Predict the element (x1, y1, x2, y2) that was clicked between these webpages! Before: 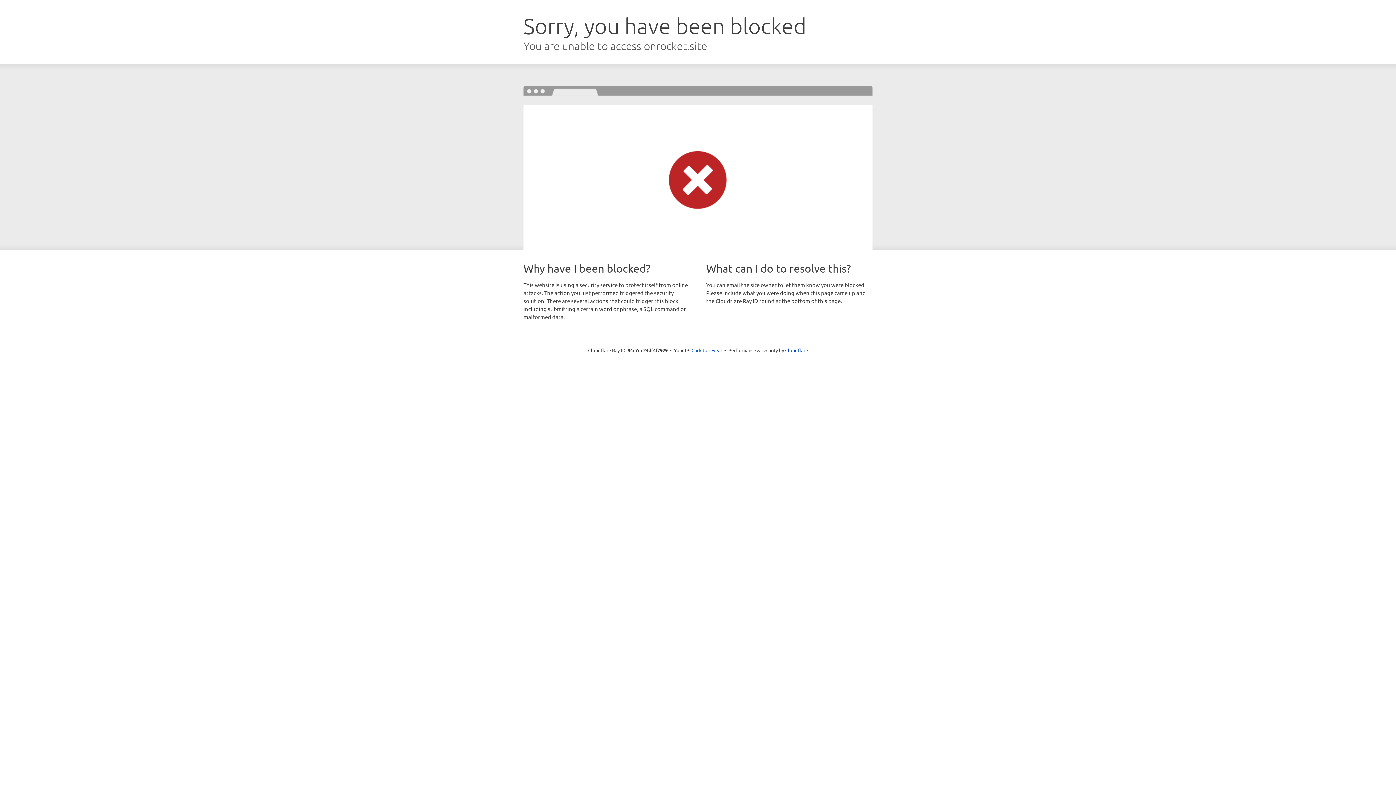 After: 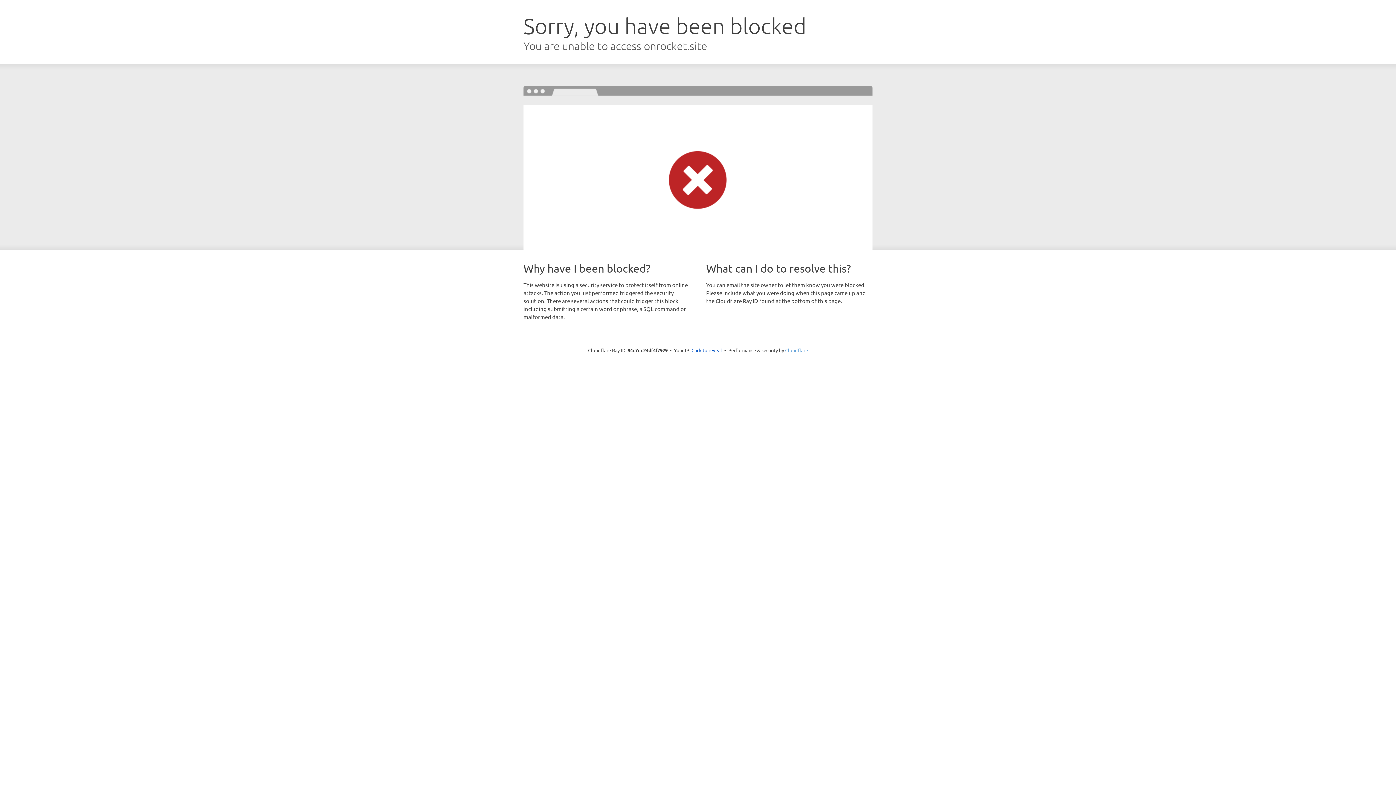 Action: bbox: (785, 347, 808, 353) label: Cloudflare